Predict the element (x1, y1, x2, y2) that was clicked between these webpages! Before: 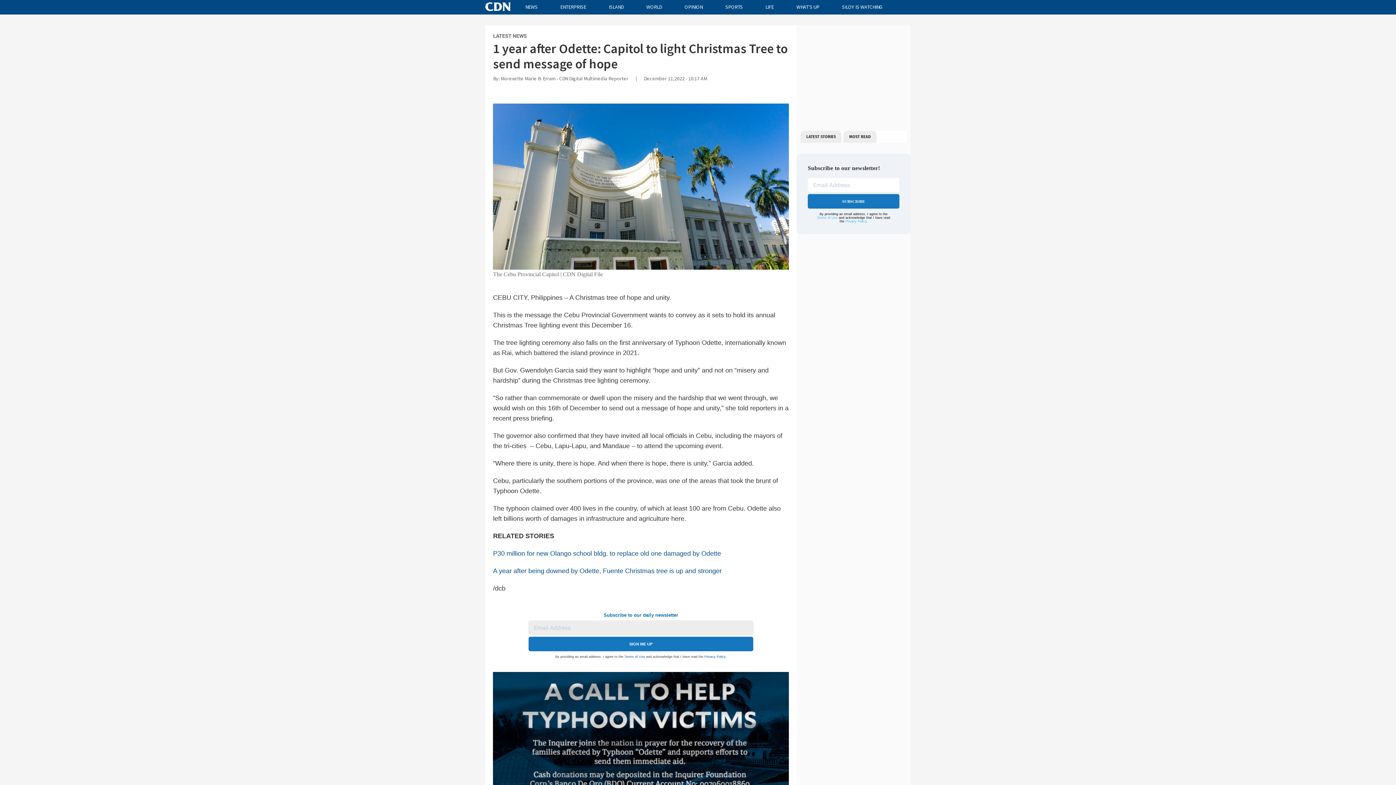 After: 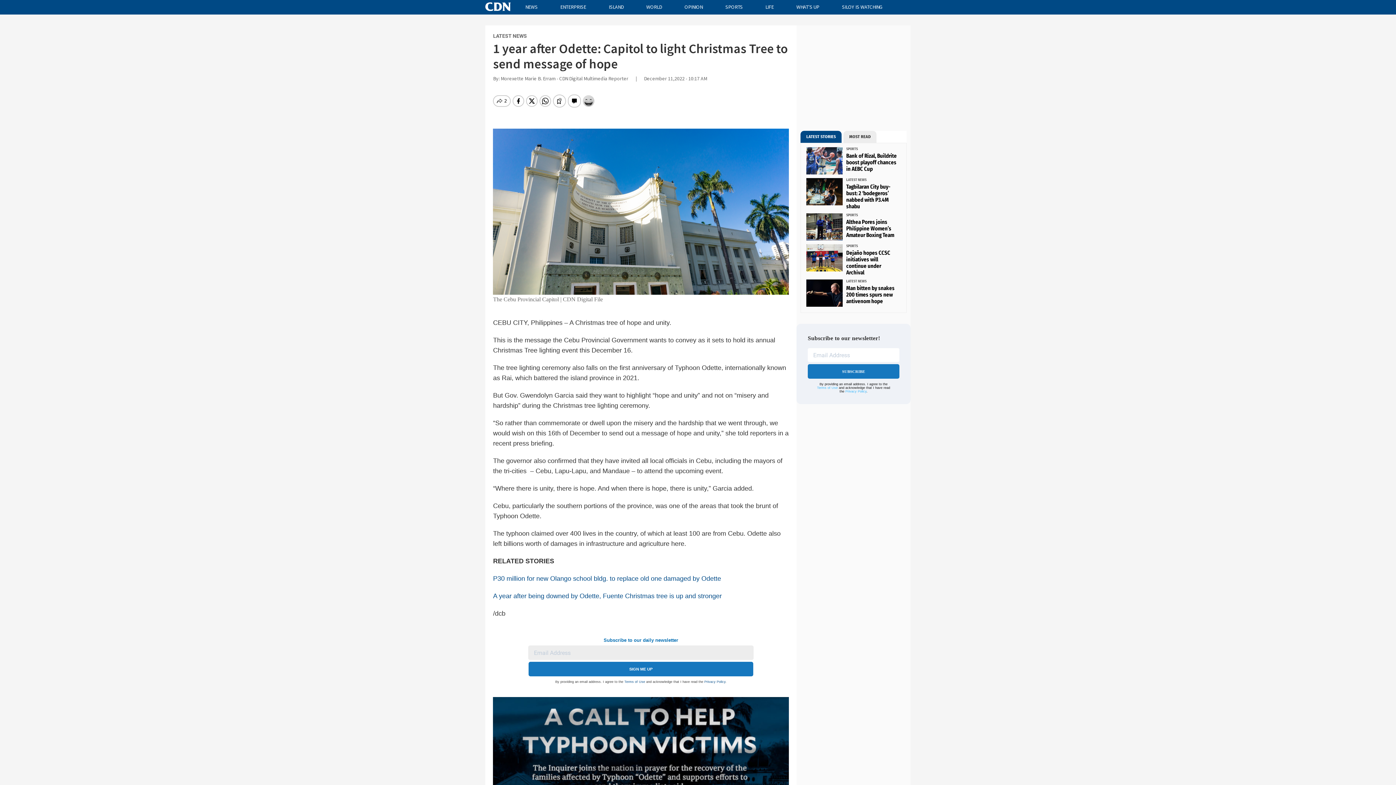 Action: label: Privacy Policy bbox: (845, 219, 866, 223)